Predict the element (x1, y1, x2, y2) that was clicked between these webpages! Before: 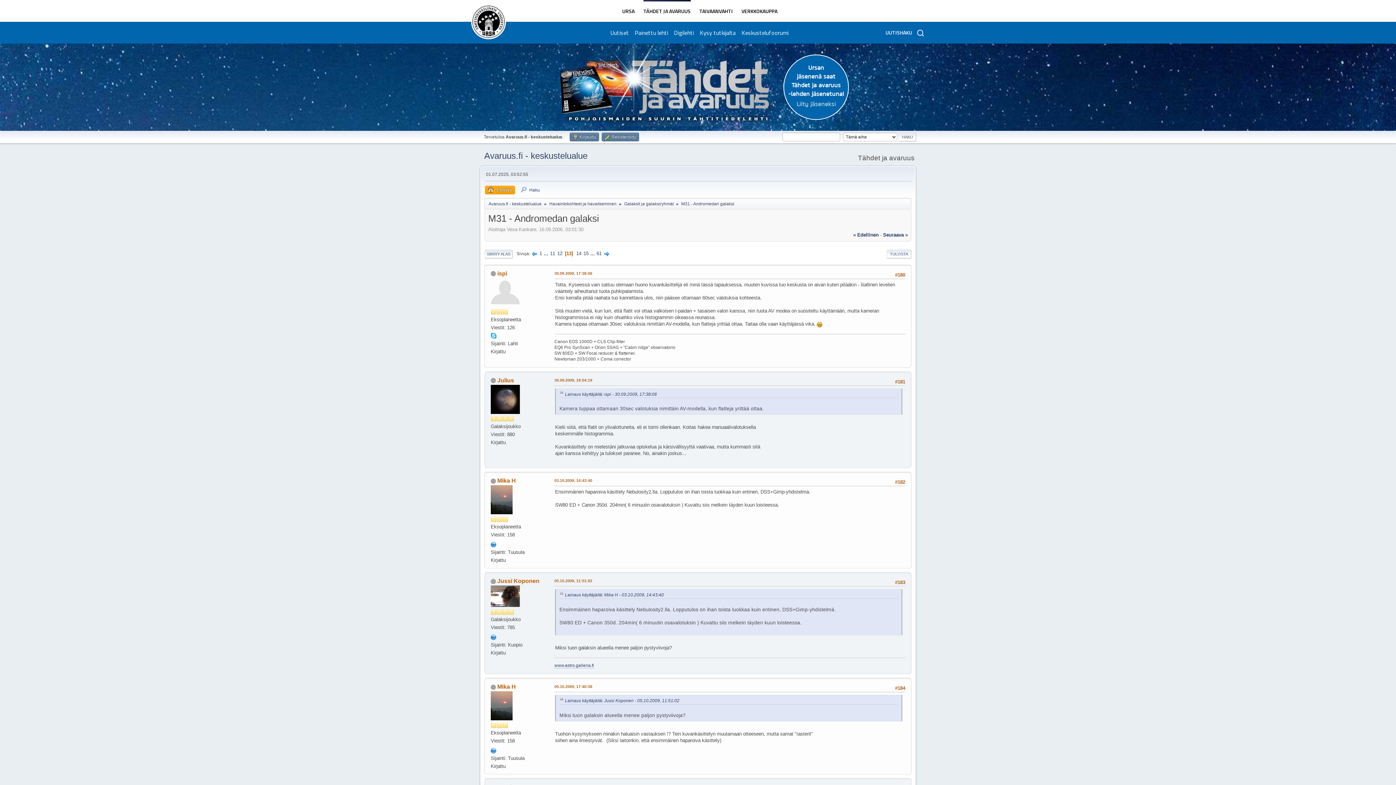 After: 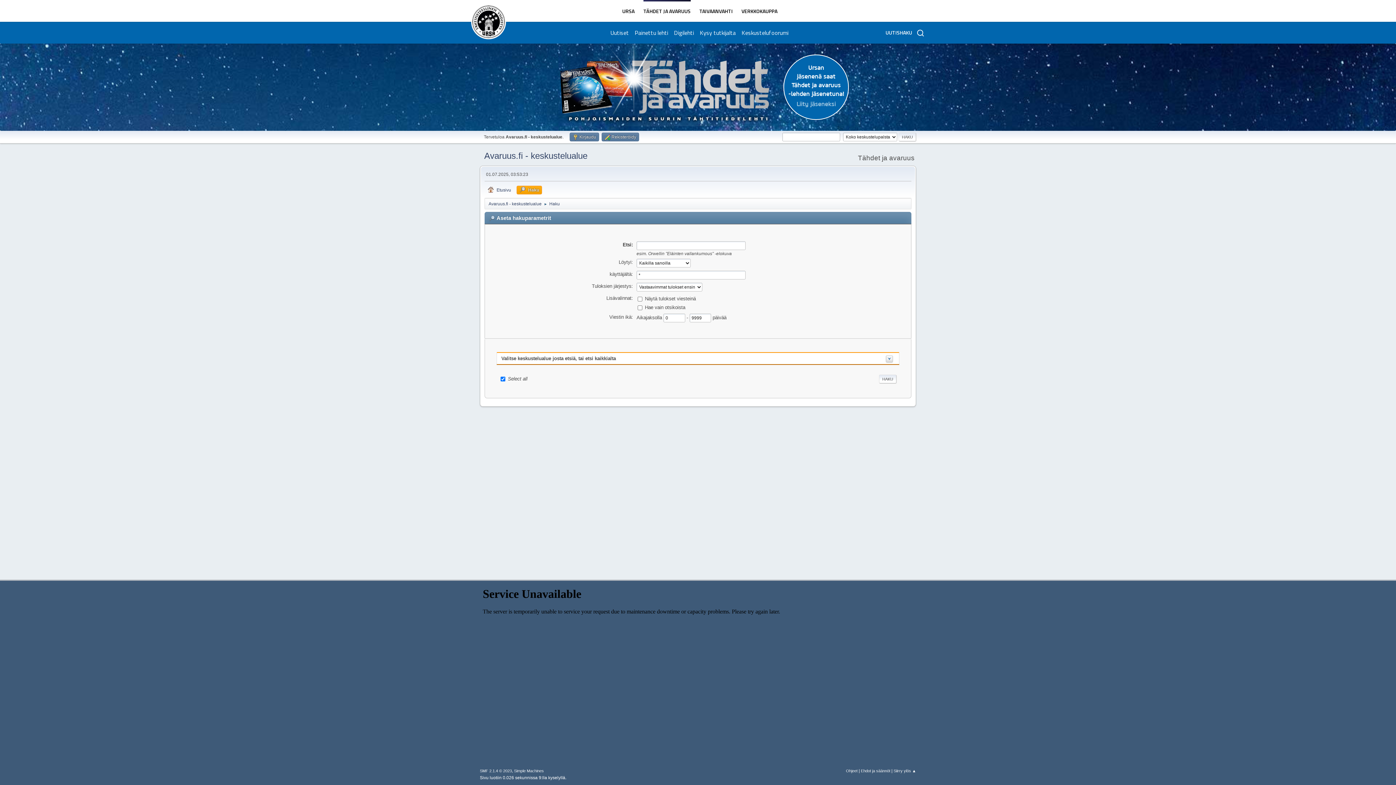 Action: bbox: (517, 185, 542, 194) label: Haku